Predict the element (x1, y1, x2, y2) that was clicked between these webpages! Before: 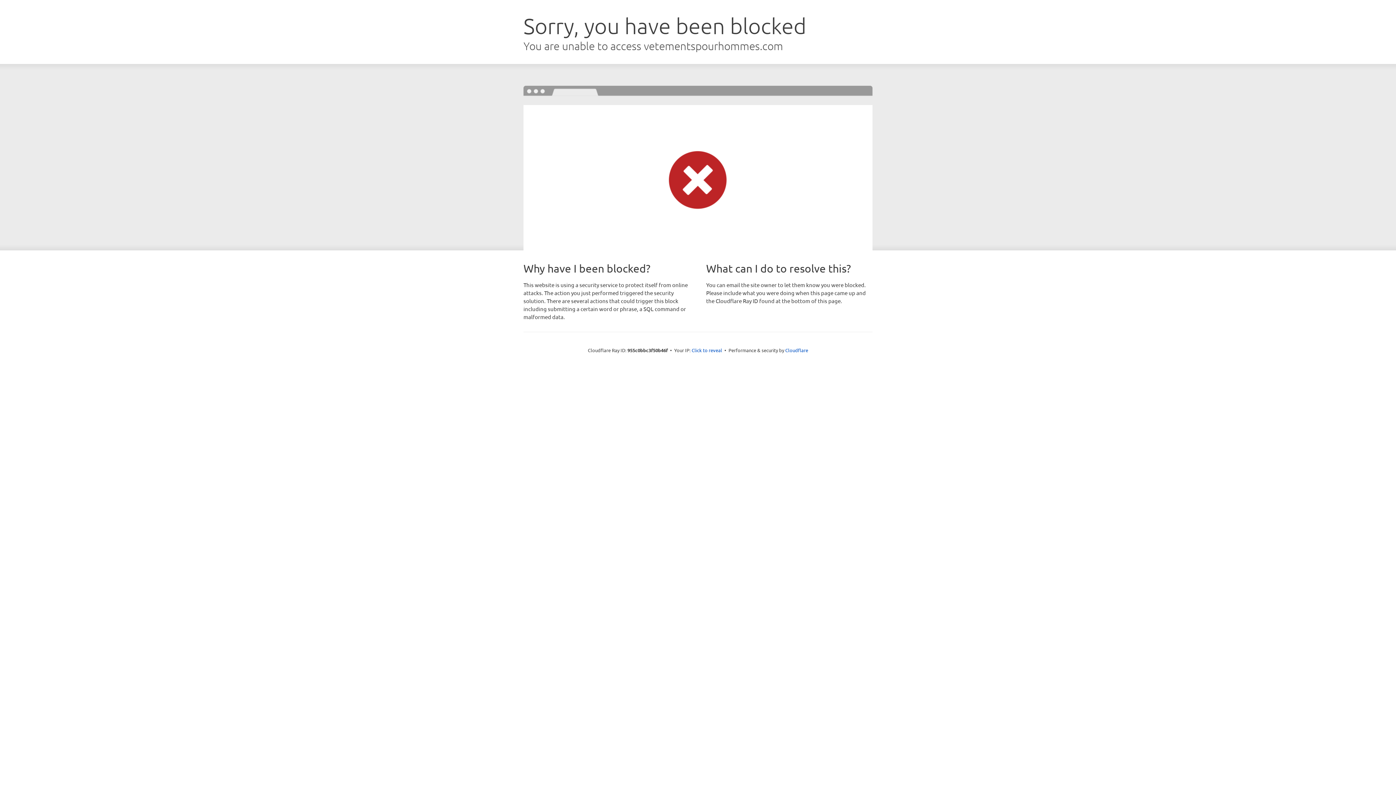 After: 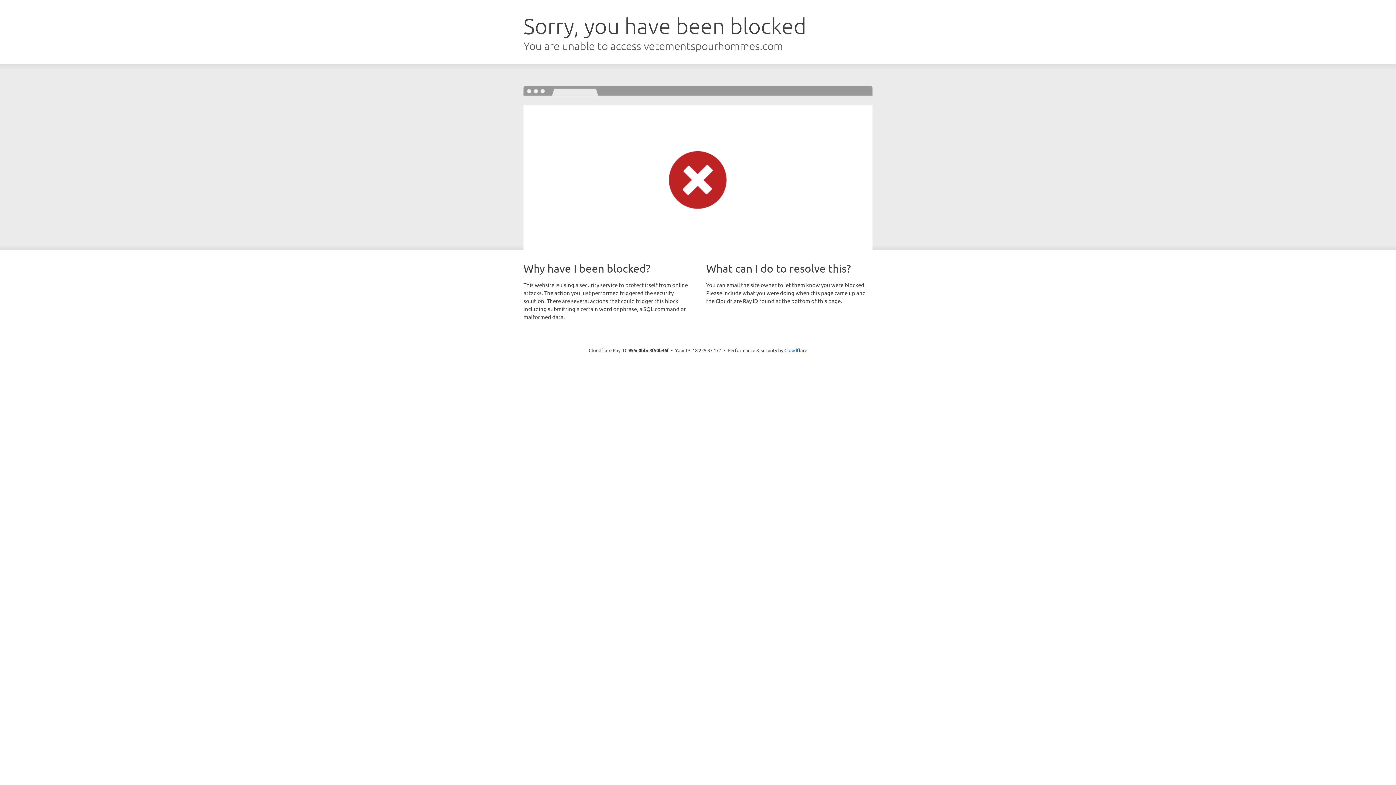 Action: bbox: (691, 346, 722, 353) label: Click to reveal